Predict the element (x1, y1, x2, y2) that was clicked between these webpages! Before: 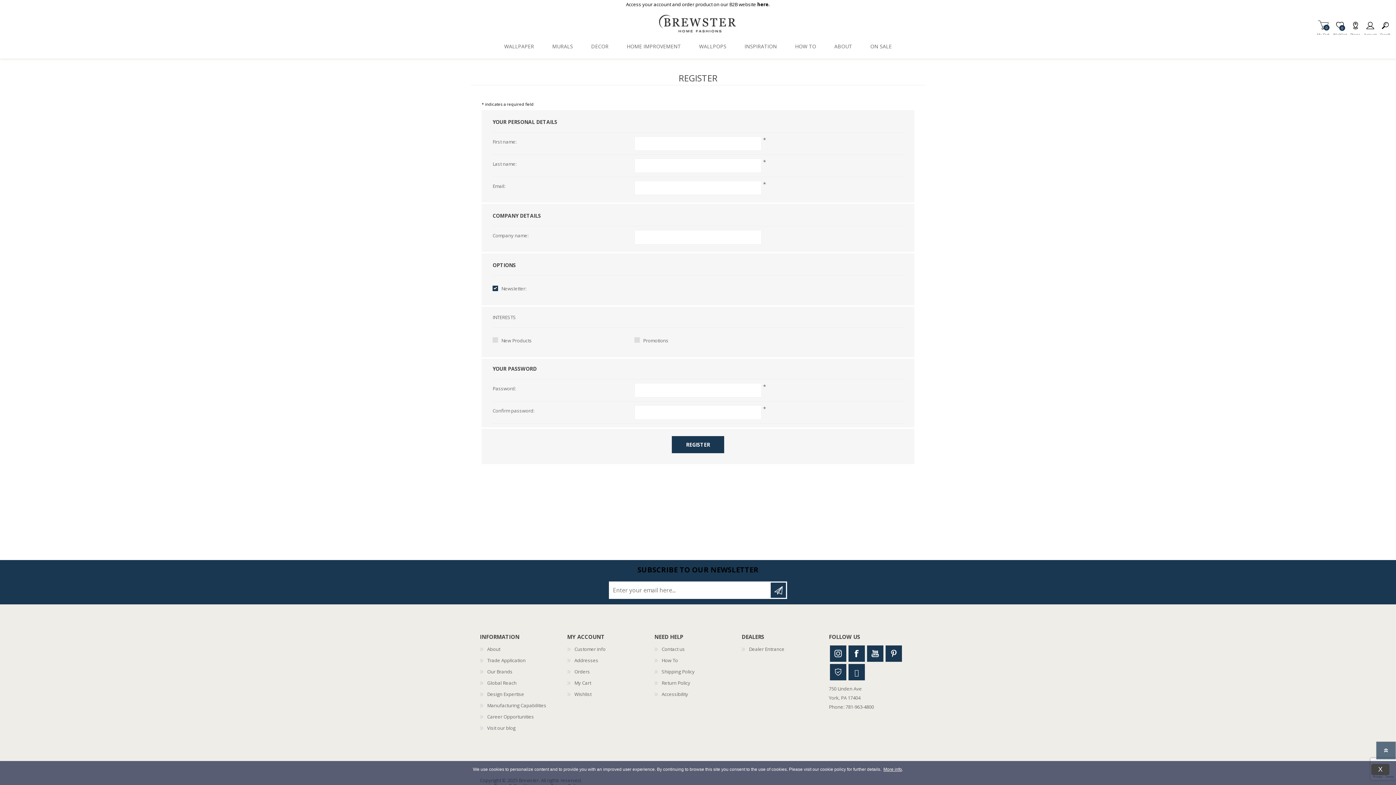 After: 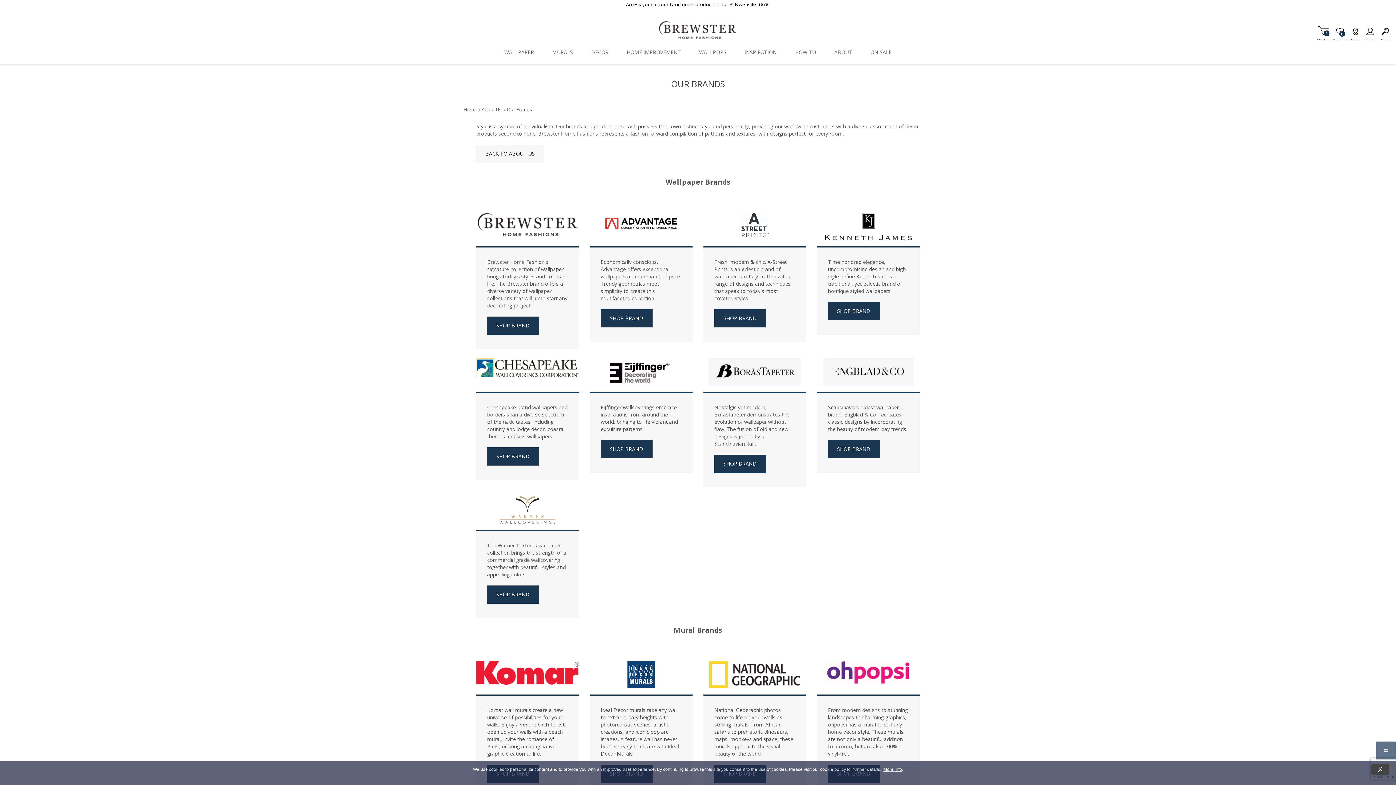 Action: bbox: (487, 668, 512, 675) label: Our Brands